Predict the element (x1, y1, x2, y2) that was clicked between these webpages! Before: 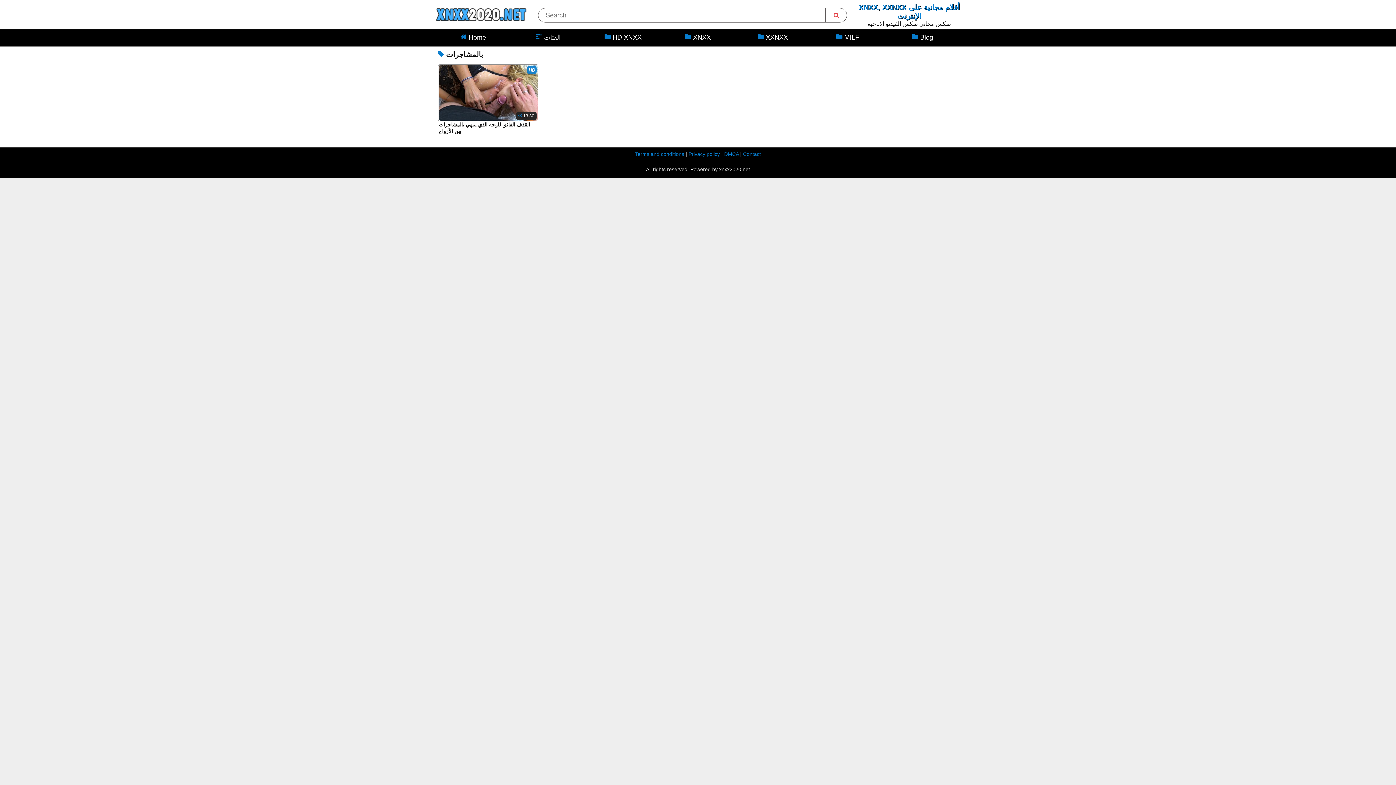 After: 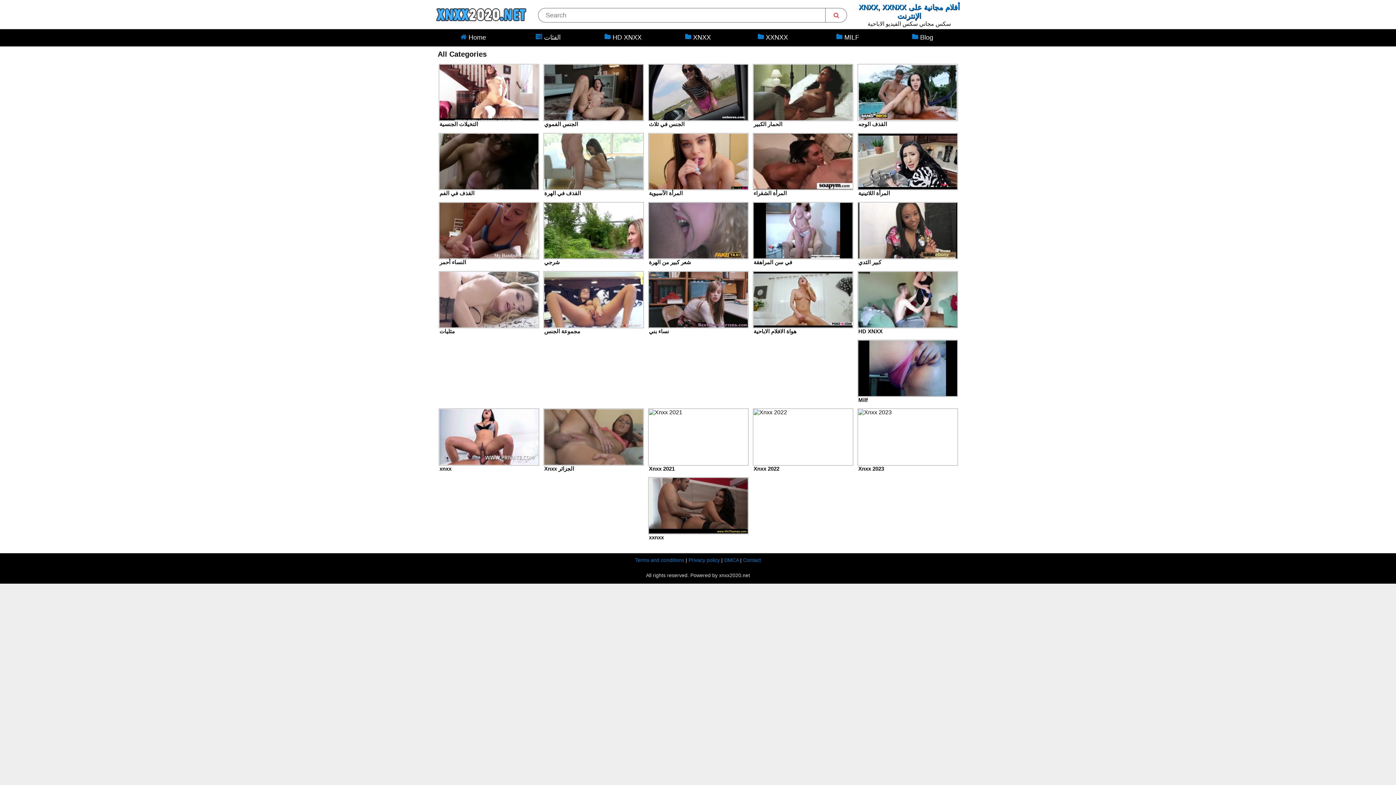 Action: bbox: (510, 29, 585, 45) label:  الفئات